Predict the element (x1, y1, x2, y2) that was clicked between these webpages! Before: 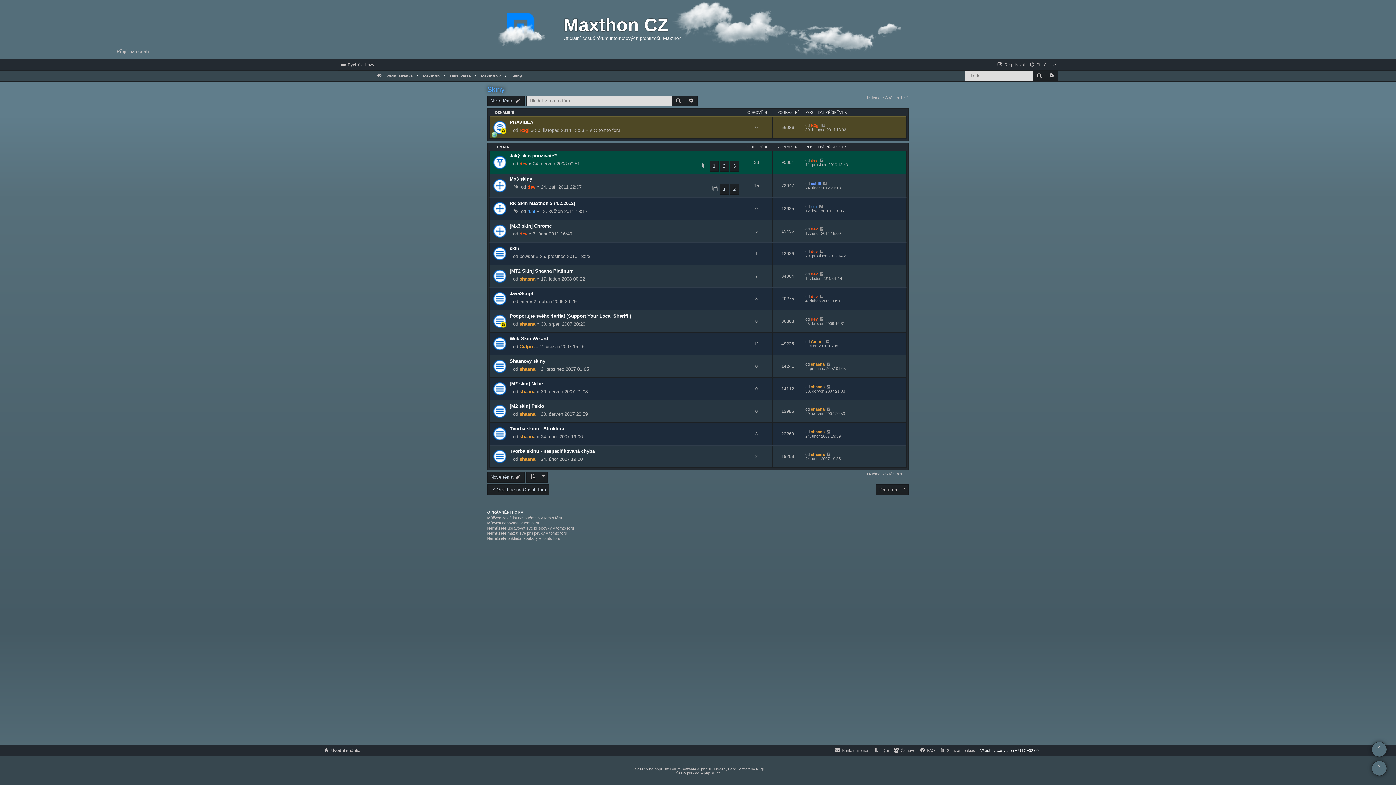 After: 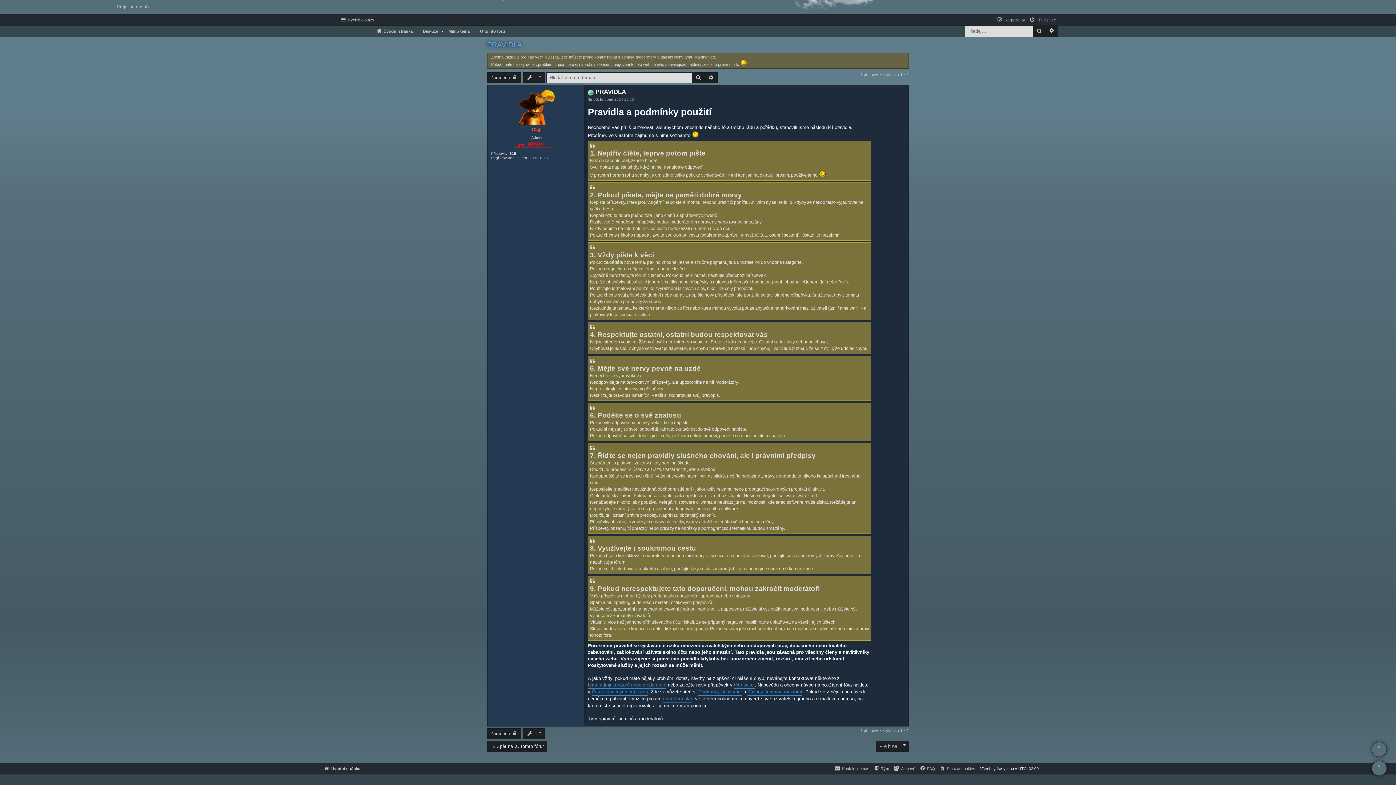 Action: bbox: (820, 123, 825, 127)